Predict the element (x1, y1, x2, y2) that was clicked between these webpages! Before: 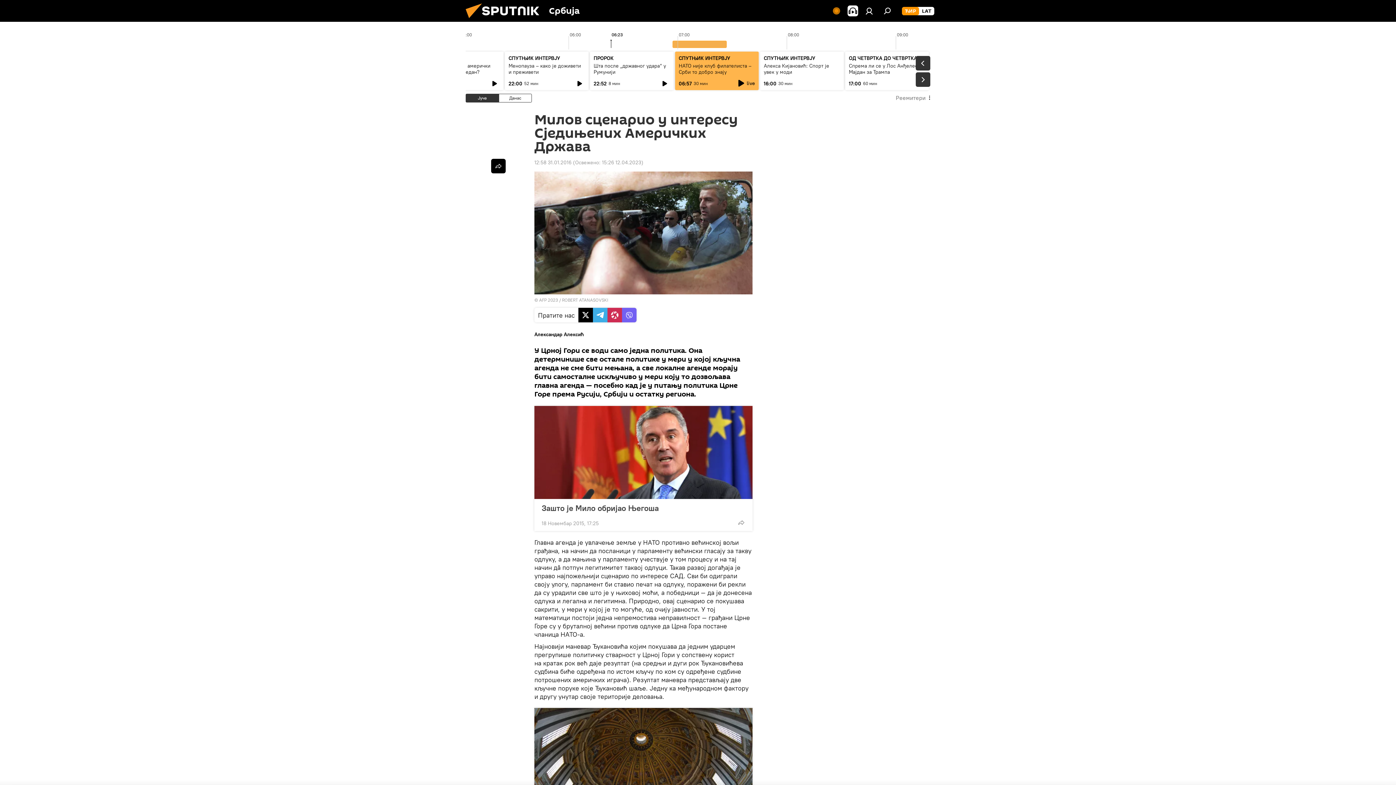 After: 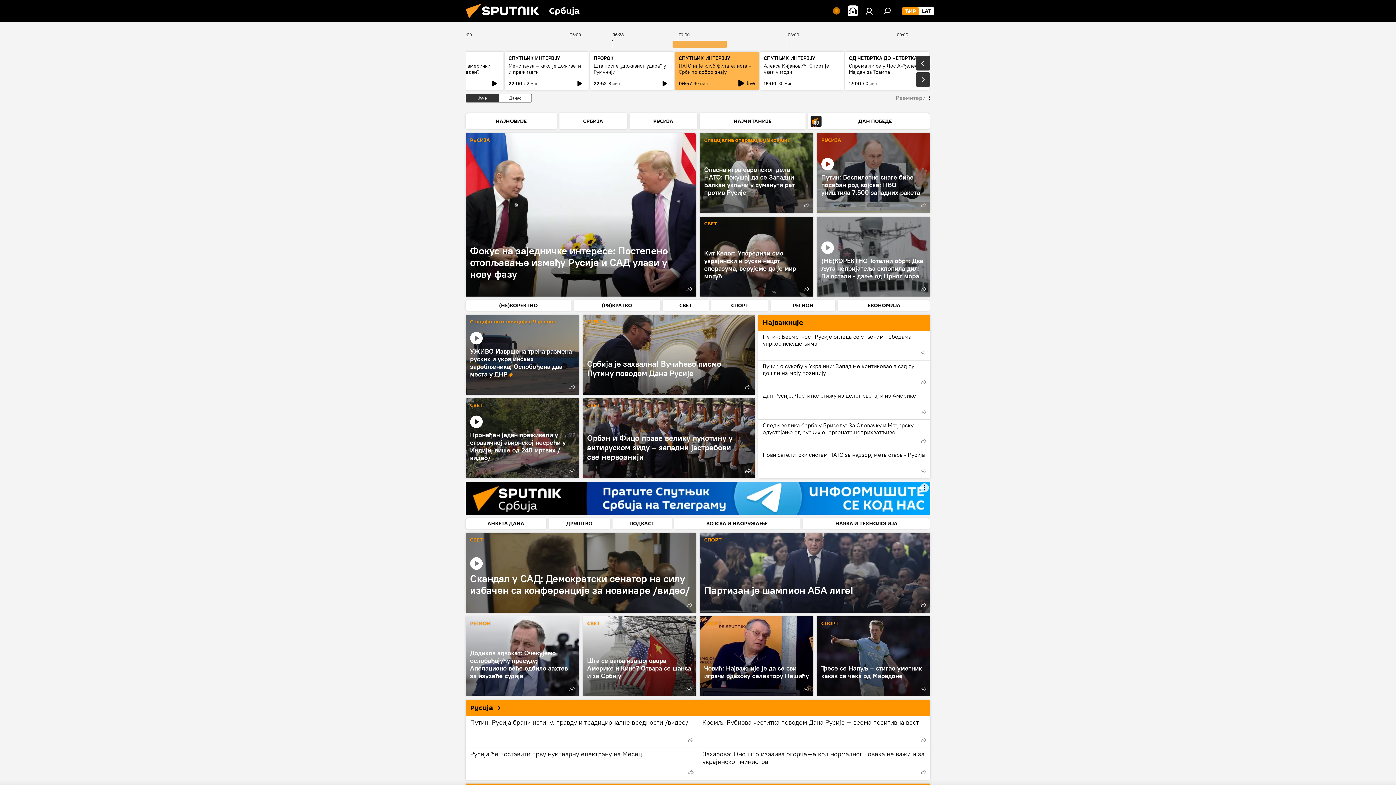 Action: bbox: (461, 16, 549, 23)